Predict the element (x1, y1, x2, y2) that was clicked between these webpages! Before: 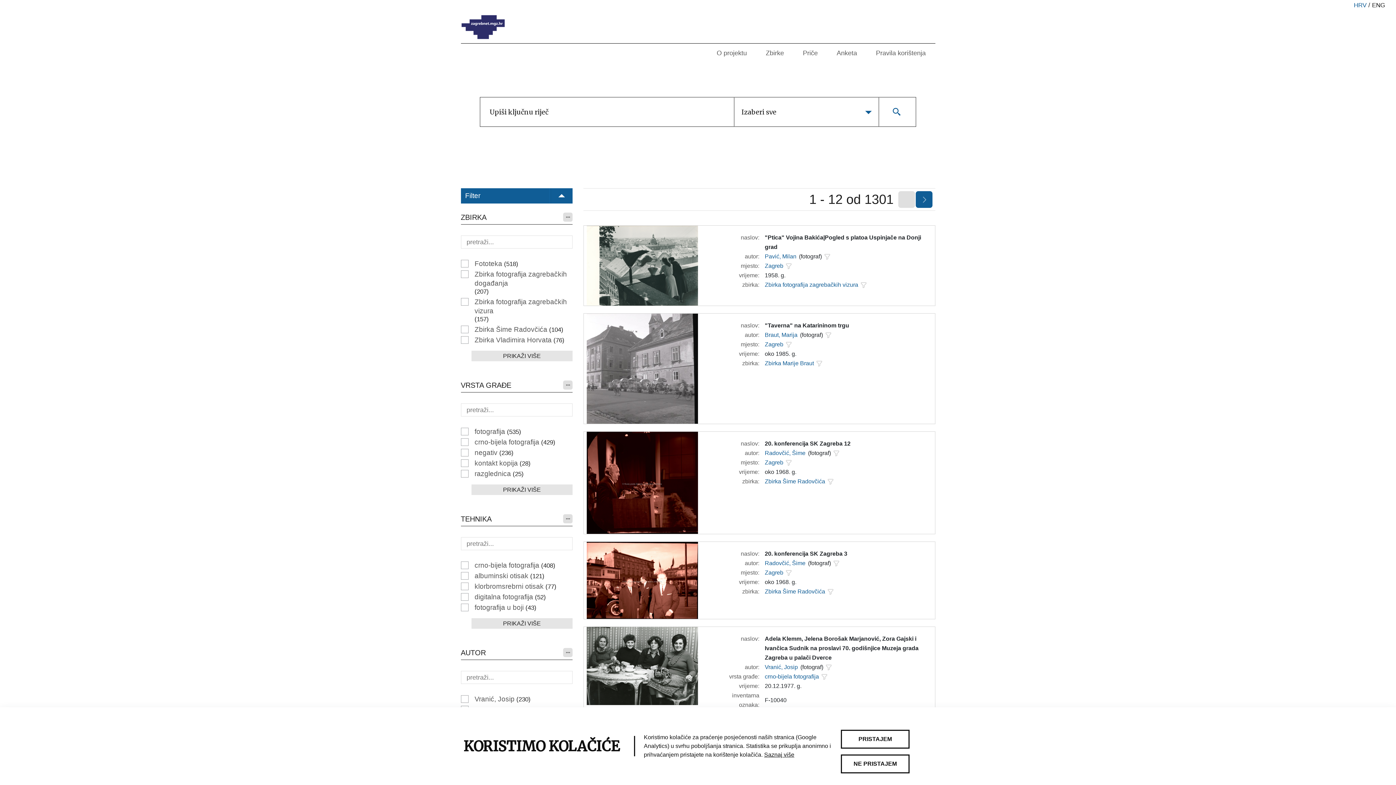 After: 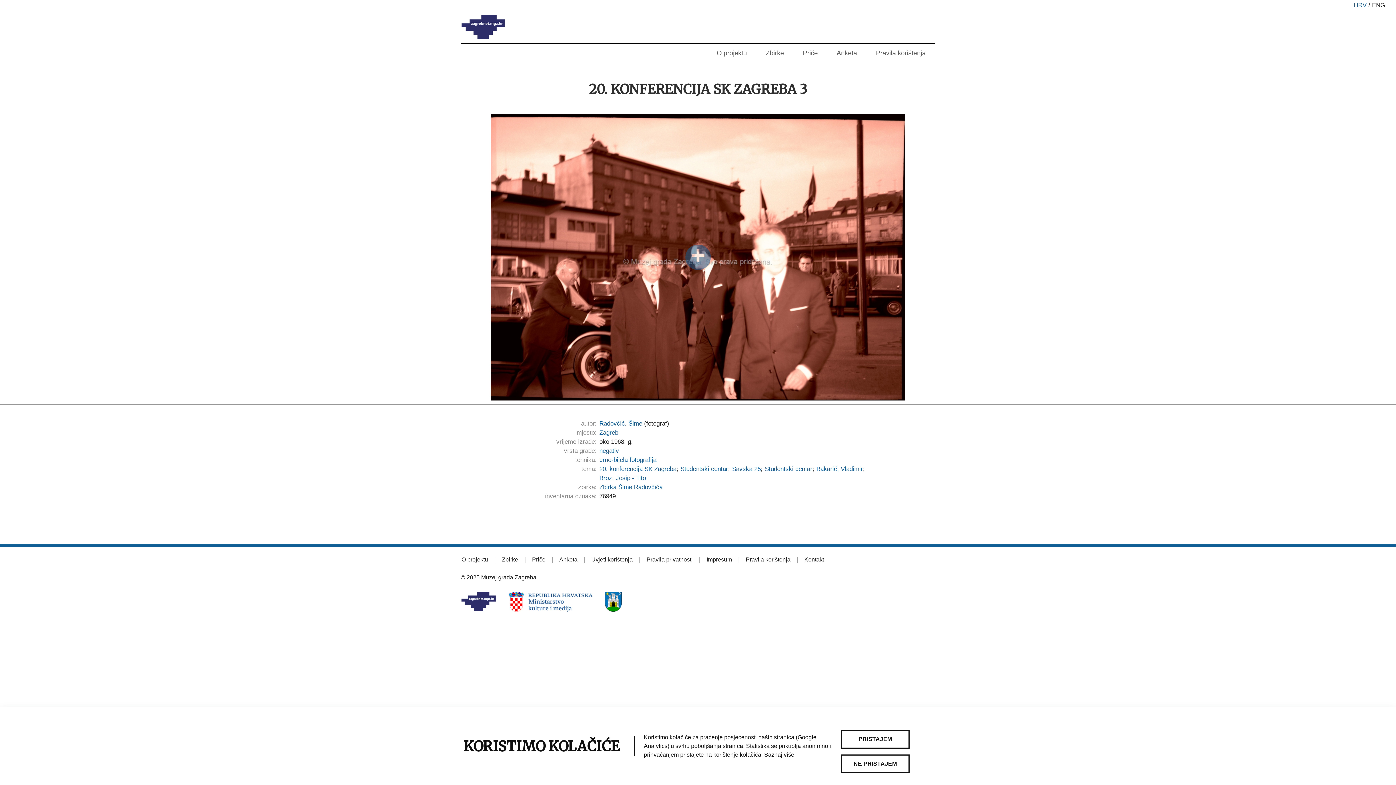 Action: bbox: (764, 549, 847, 558) label: 20. konferencija SK Zagreba 3